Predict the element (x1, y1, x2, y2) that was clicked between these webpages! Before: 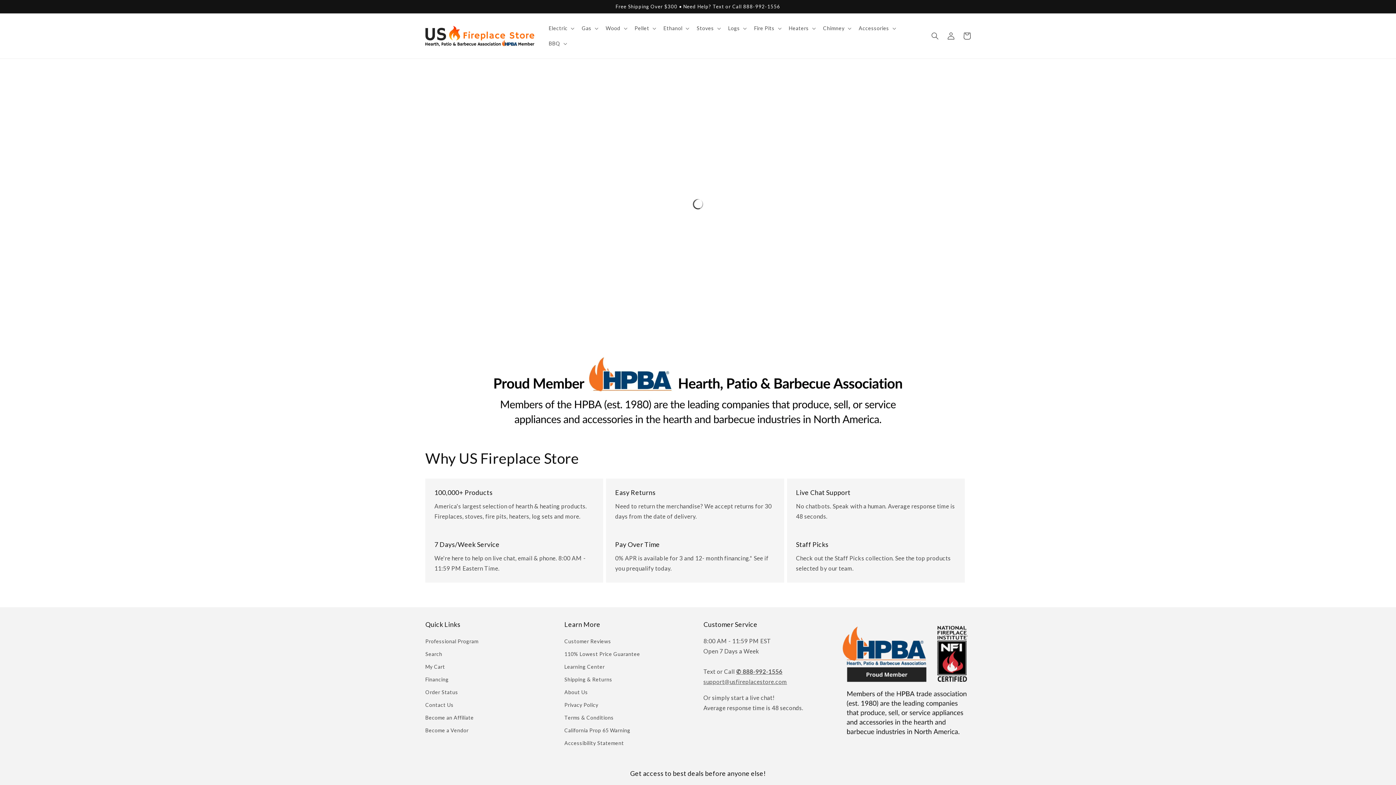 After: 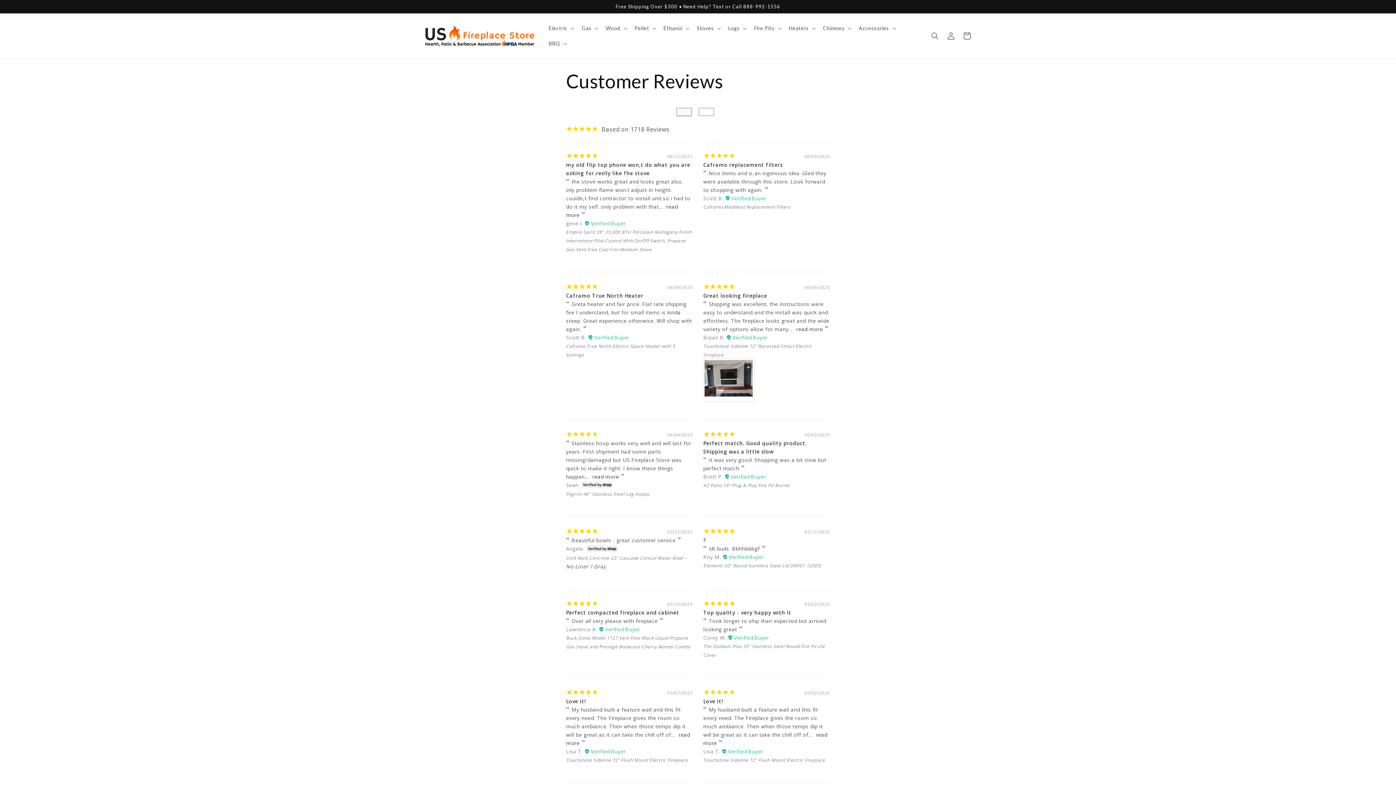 Action: bbox: (564, 636, 611, 647) label: Customer Reviews